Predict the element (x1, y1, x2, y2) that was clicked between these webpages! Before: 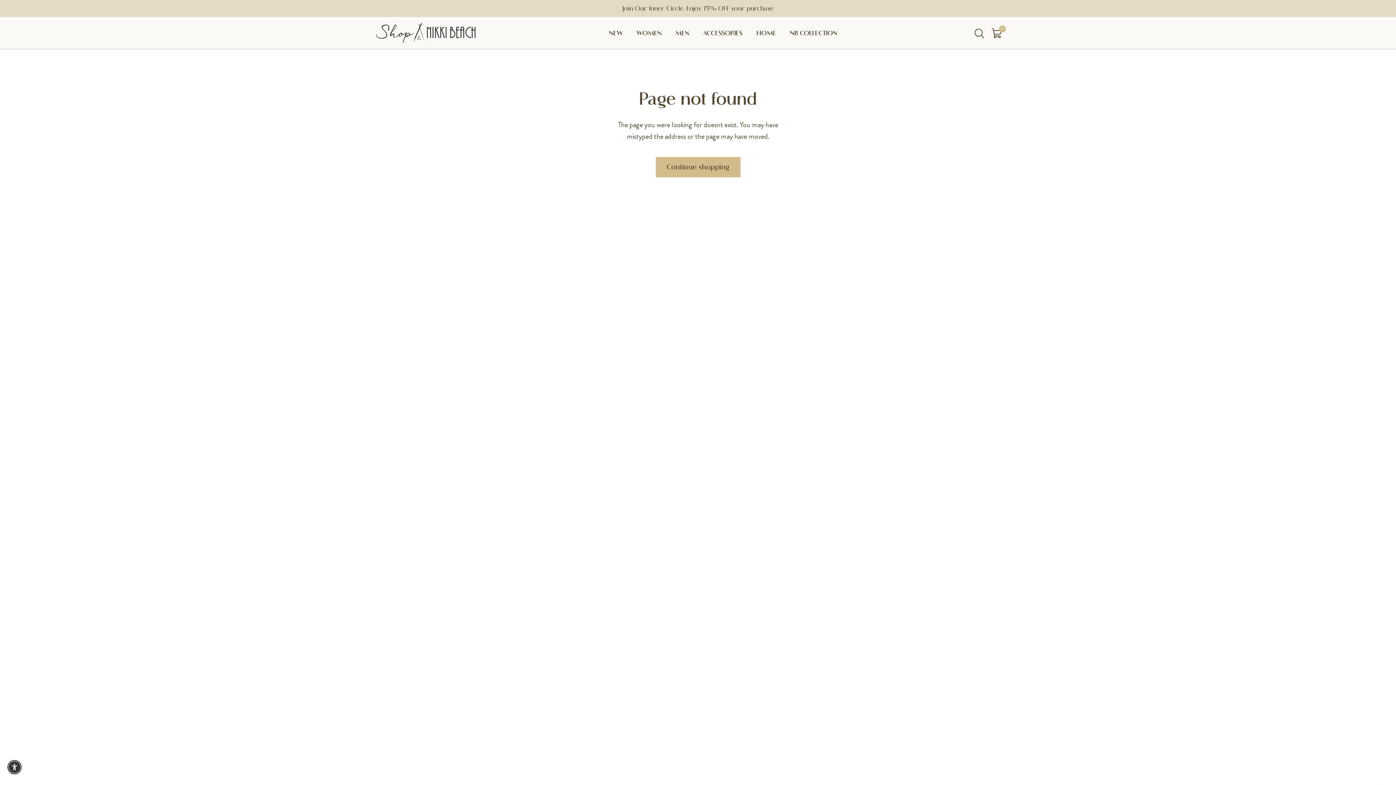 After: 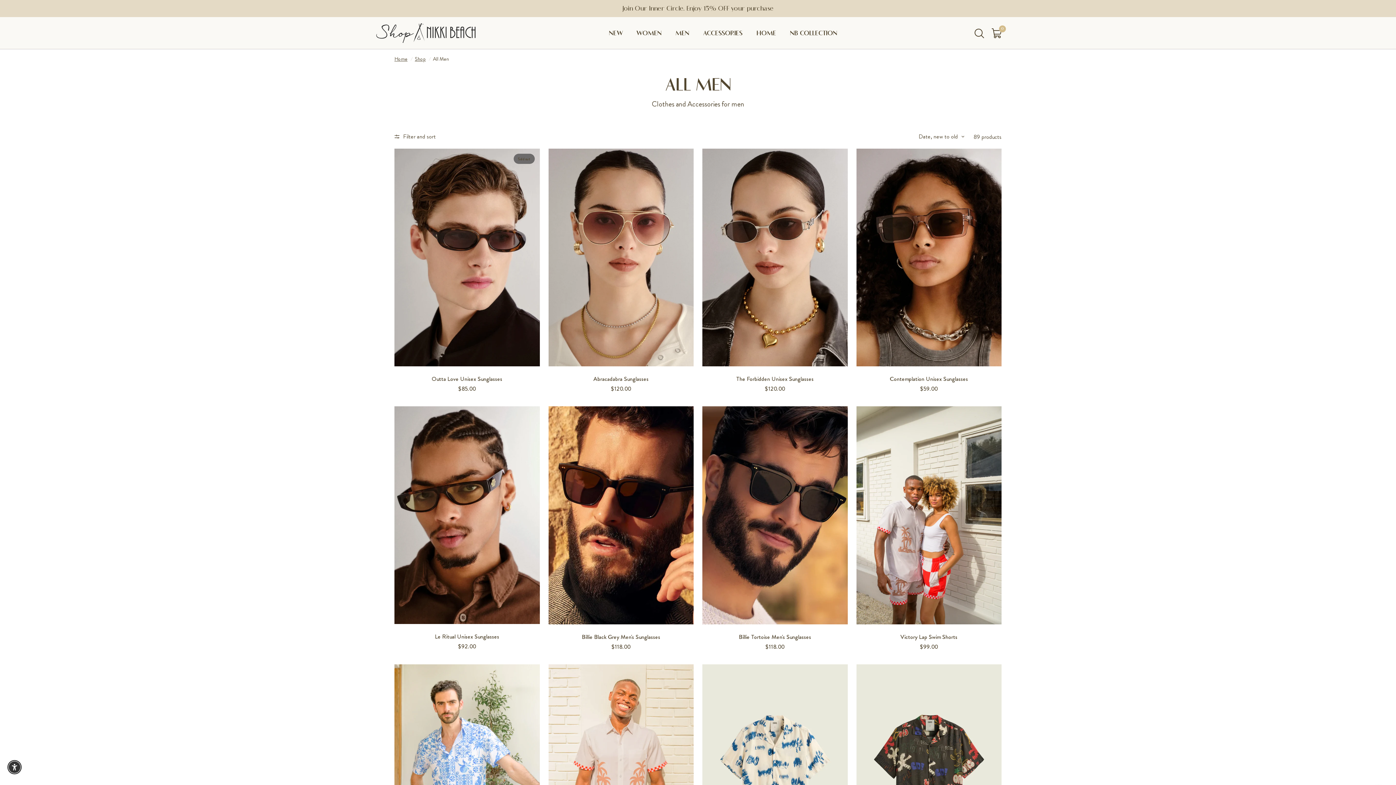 Action: bbox: (675, 28, 689, 38) label: MEN